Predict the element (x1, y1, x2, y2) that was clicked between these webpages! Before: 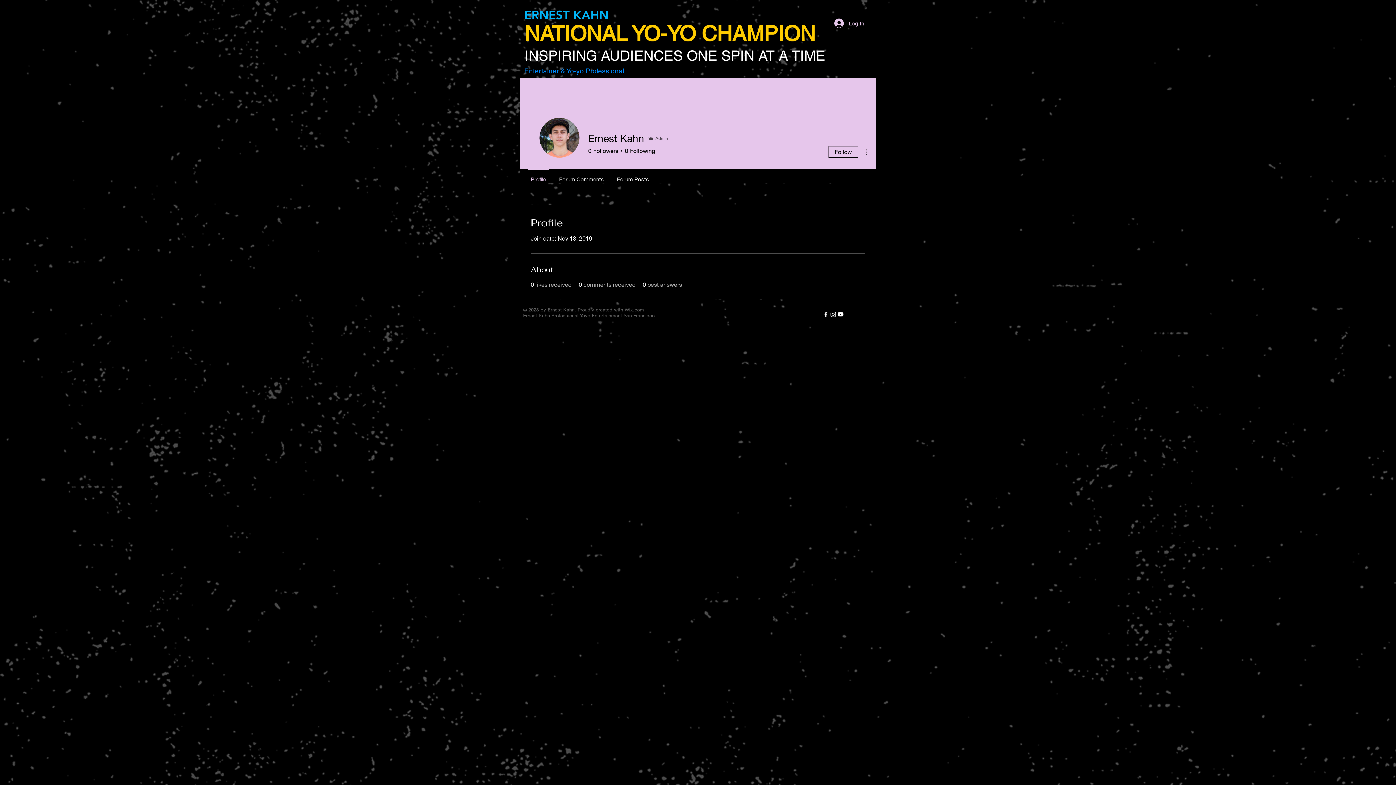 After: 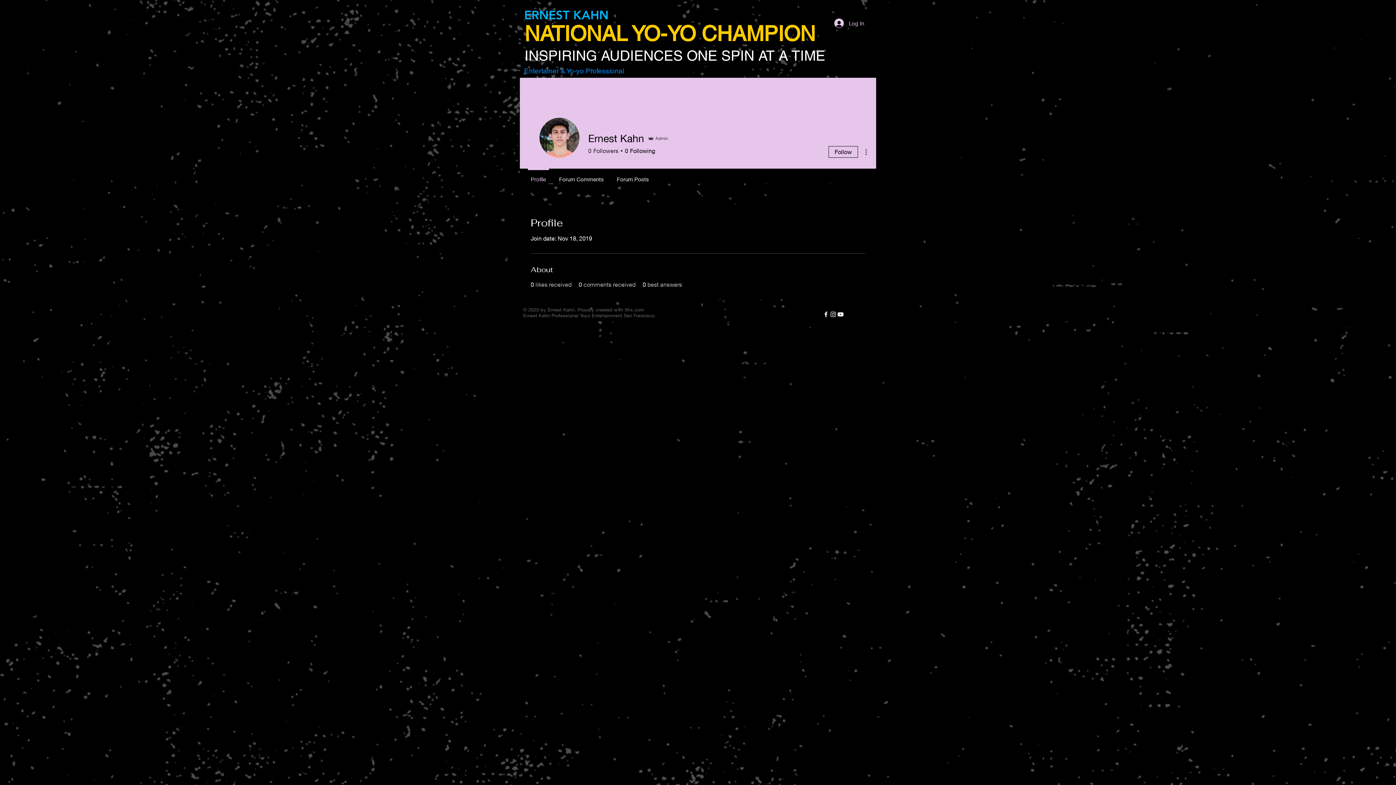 Action: label: 0
Followers bbox: (588, 146, 618, 154)